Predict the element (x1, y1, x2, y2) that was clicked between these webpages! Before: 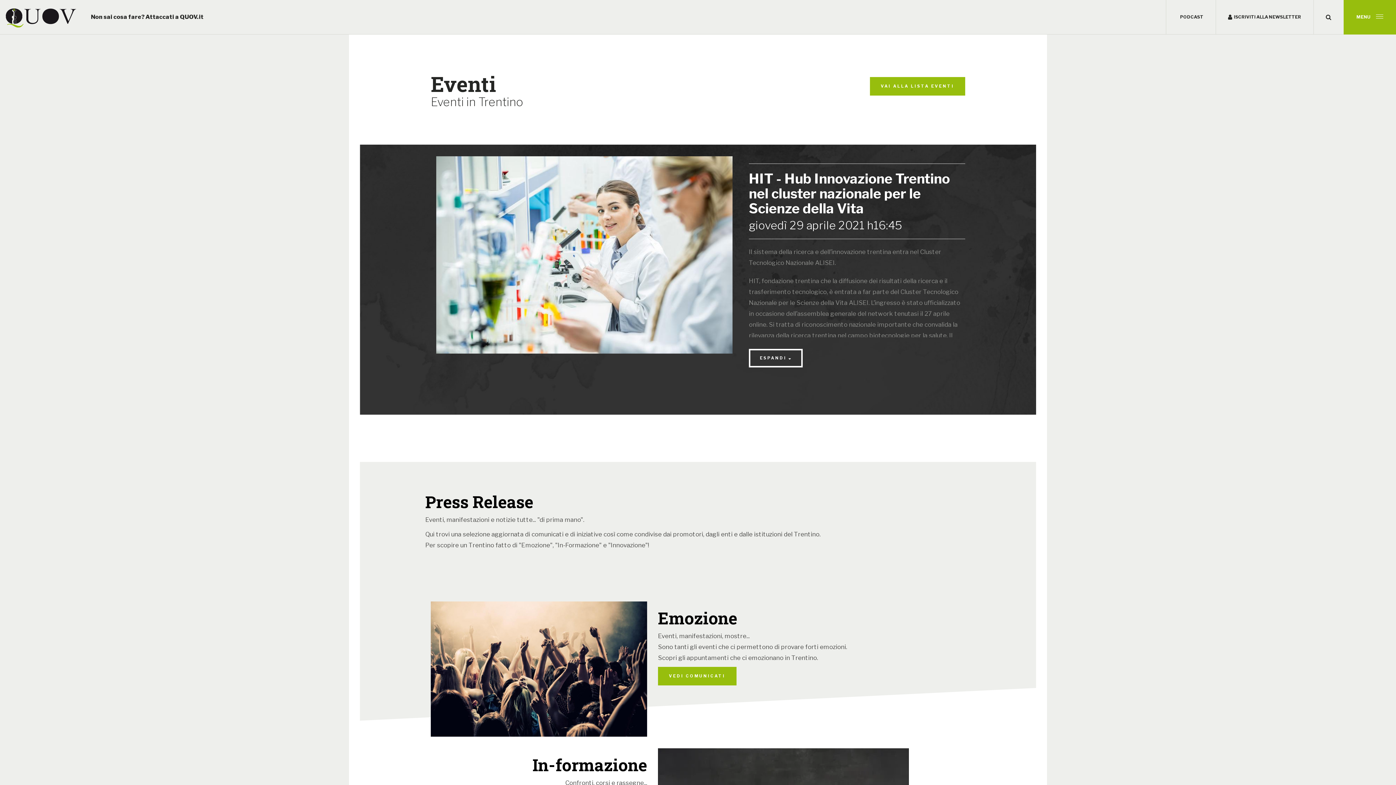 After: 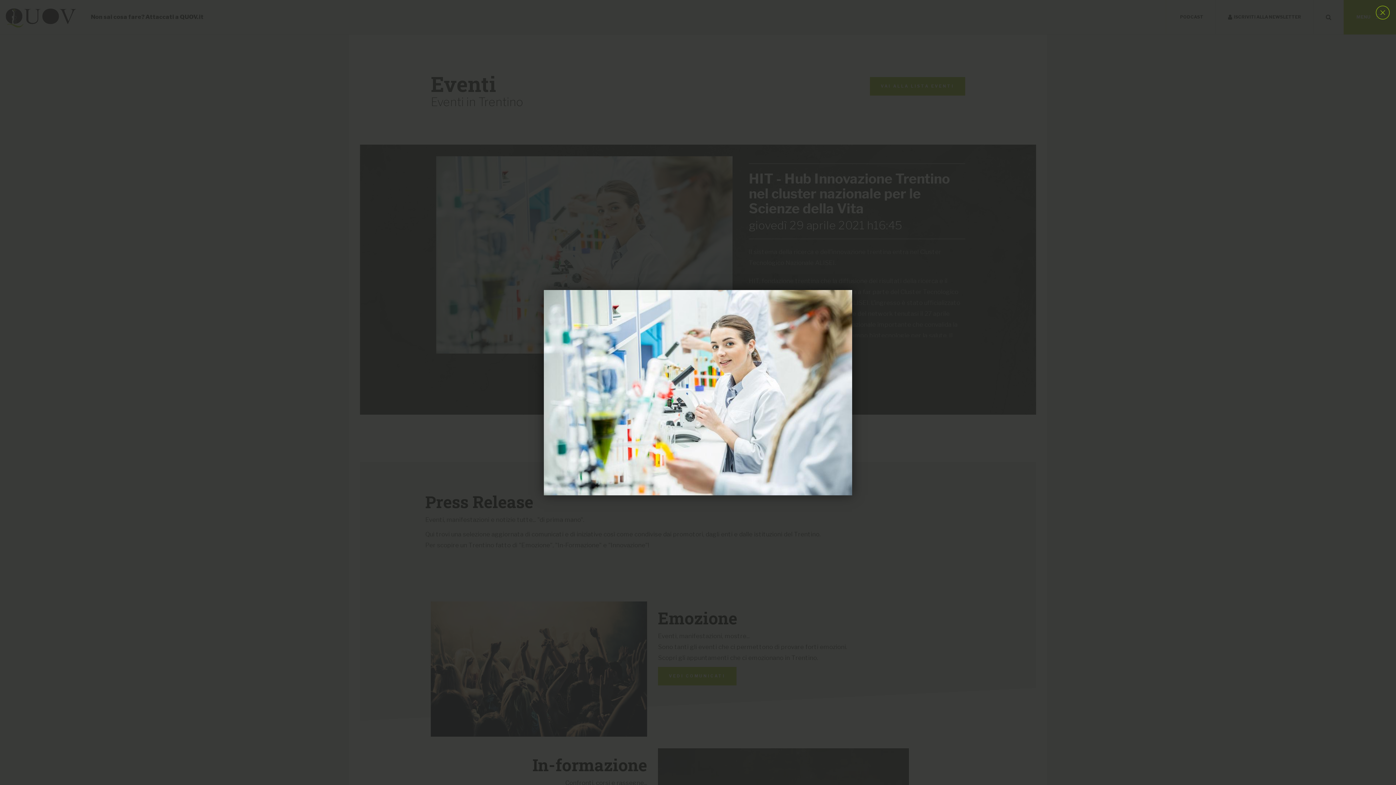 Action: bbox: (436, 156, 732, 353)